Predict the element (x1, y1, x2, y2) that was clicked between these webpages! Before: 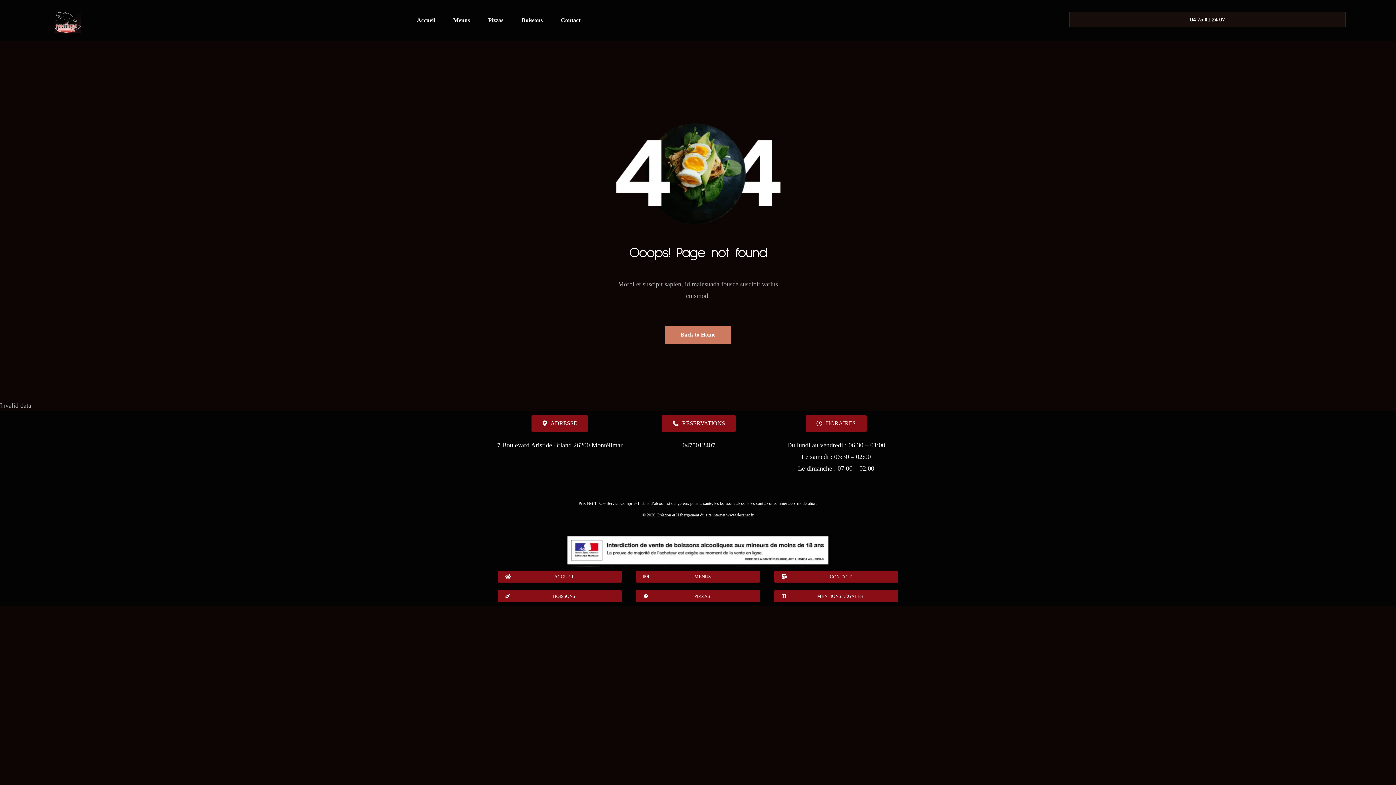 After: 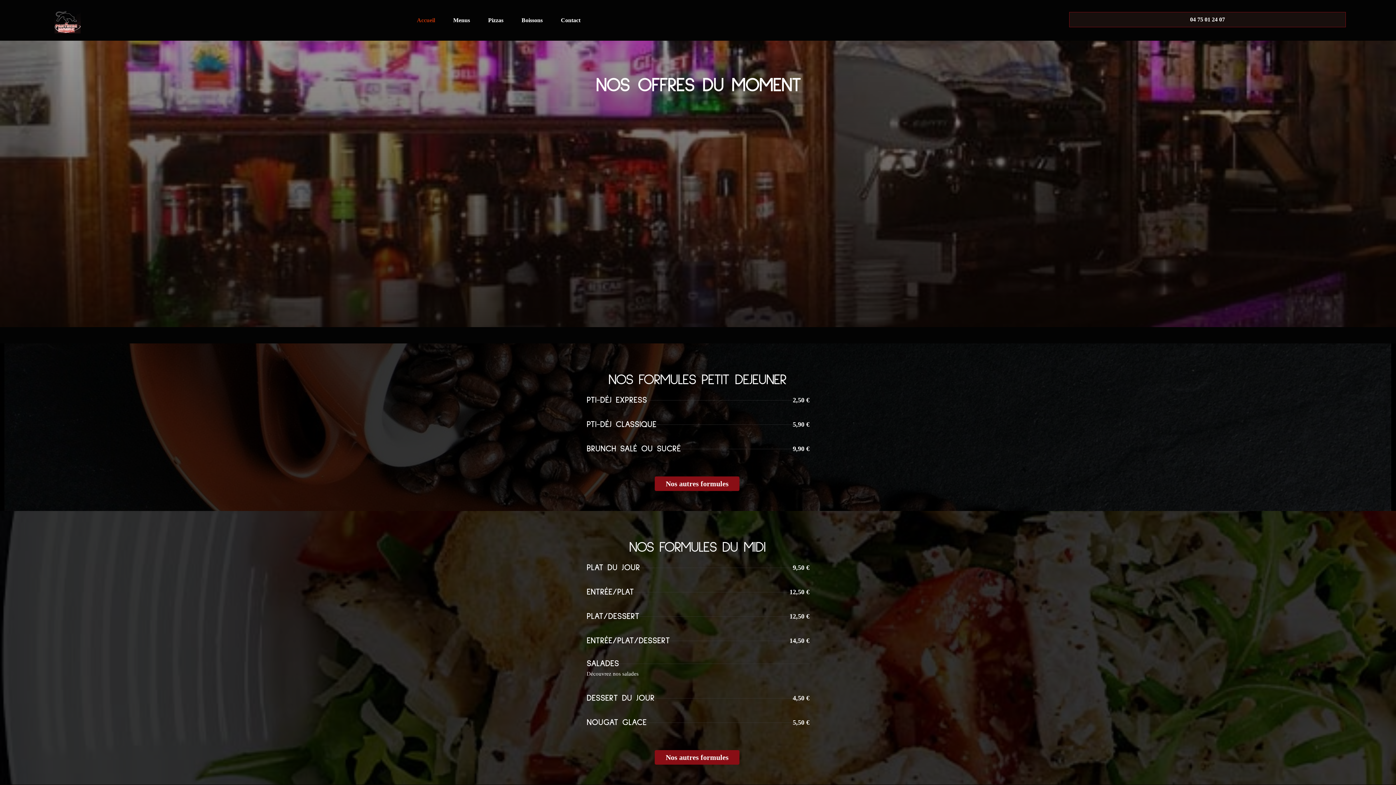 Action: label: Accueil bbox: (417, 17, 435, 23)